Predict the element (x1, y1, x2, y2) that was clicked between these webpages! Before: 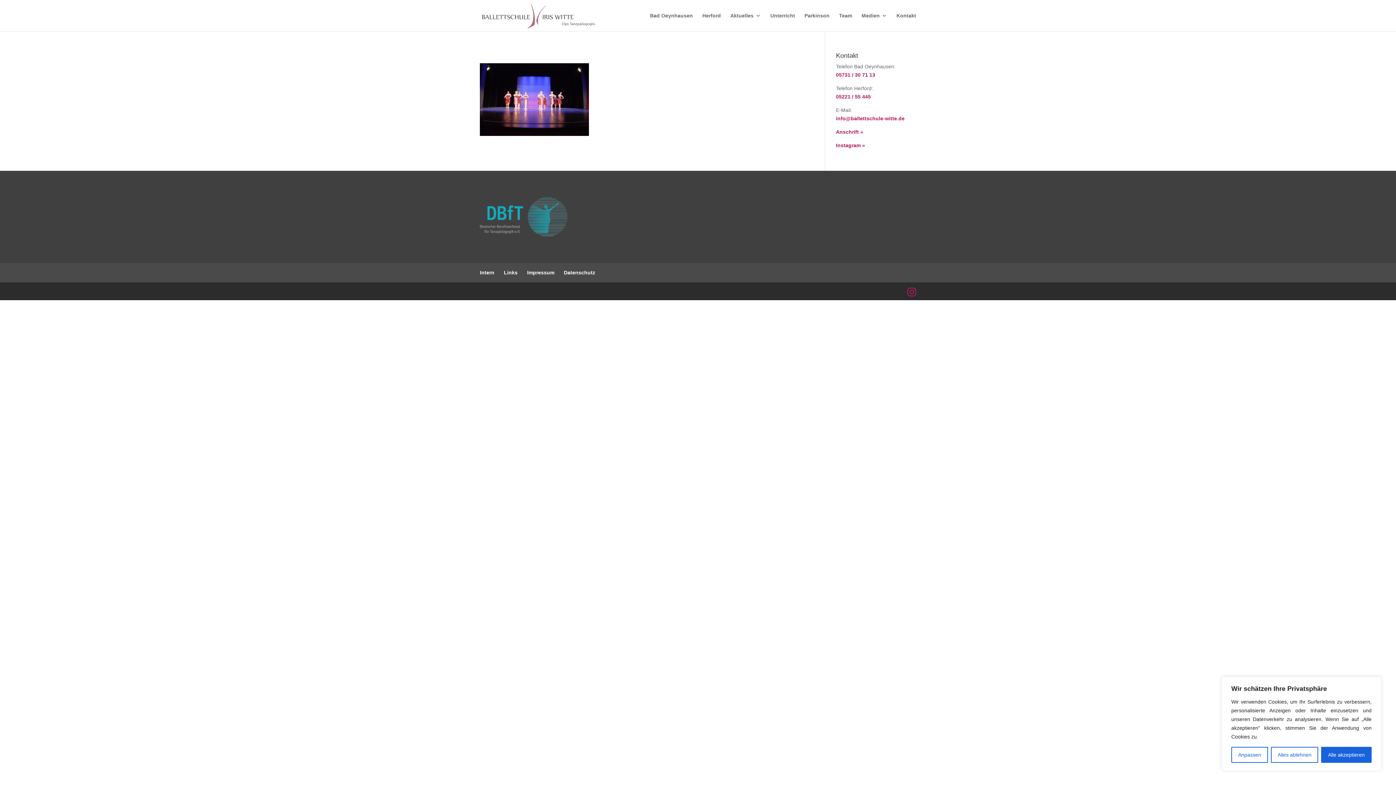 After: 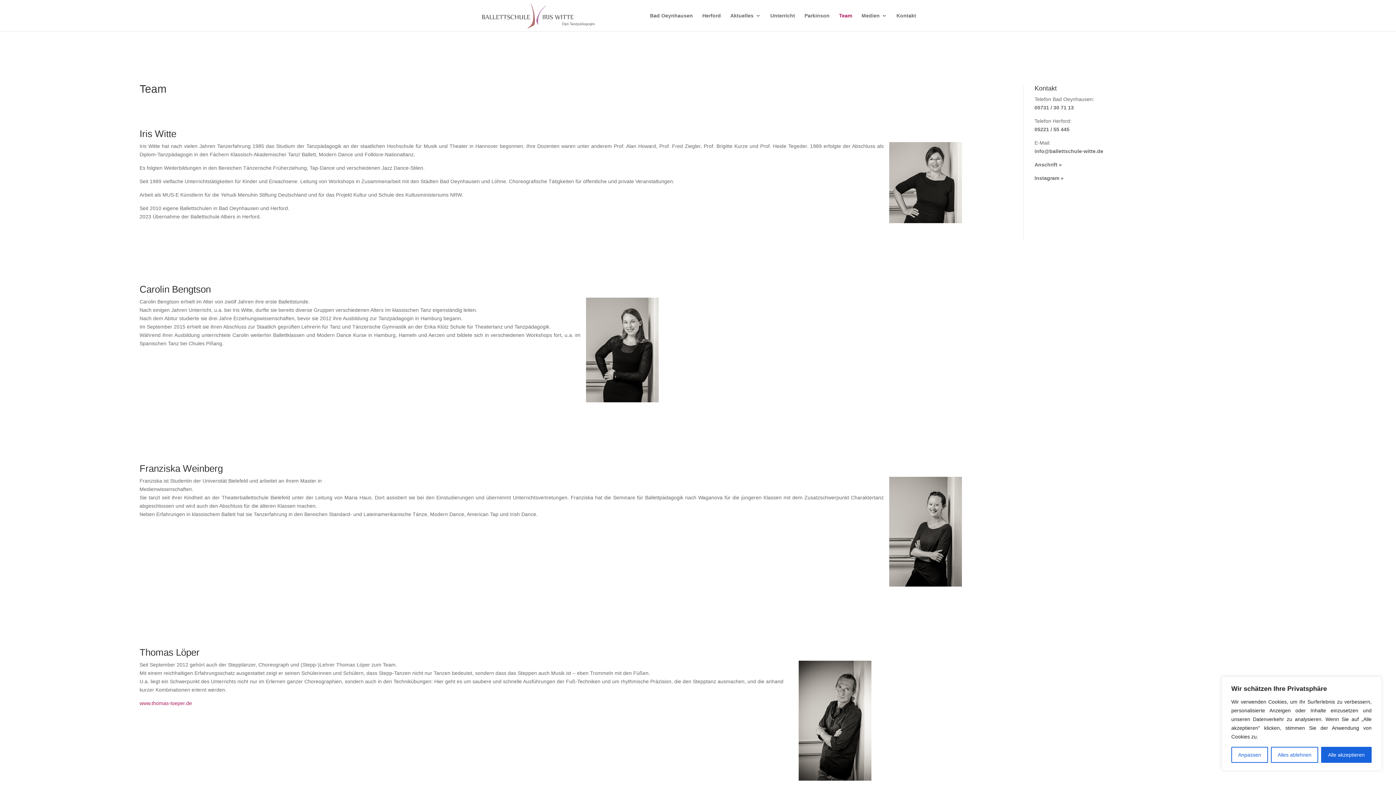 Action: label: Team bbox: (839, 13, 852, 31)